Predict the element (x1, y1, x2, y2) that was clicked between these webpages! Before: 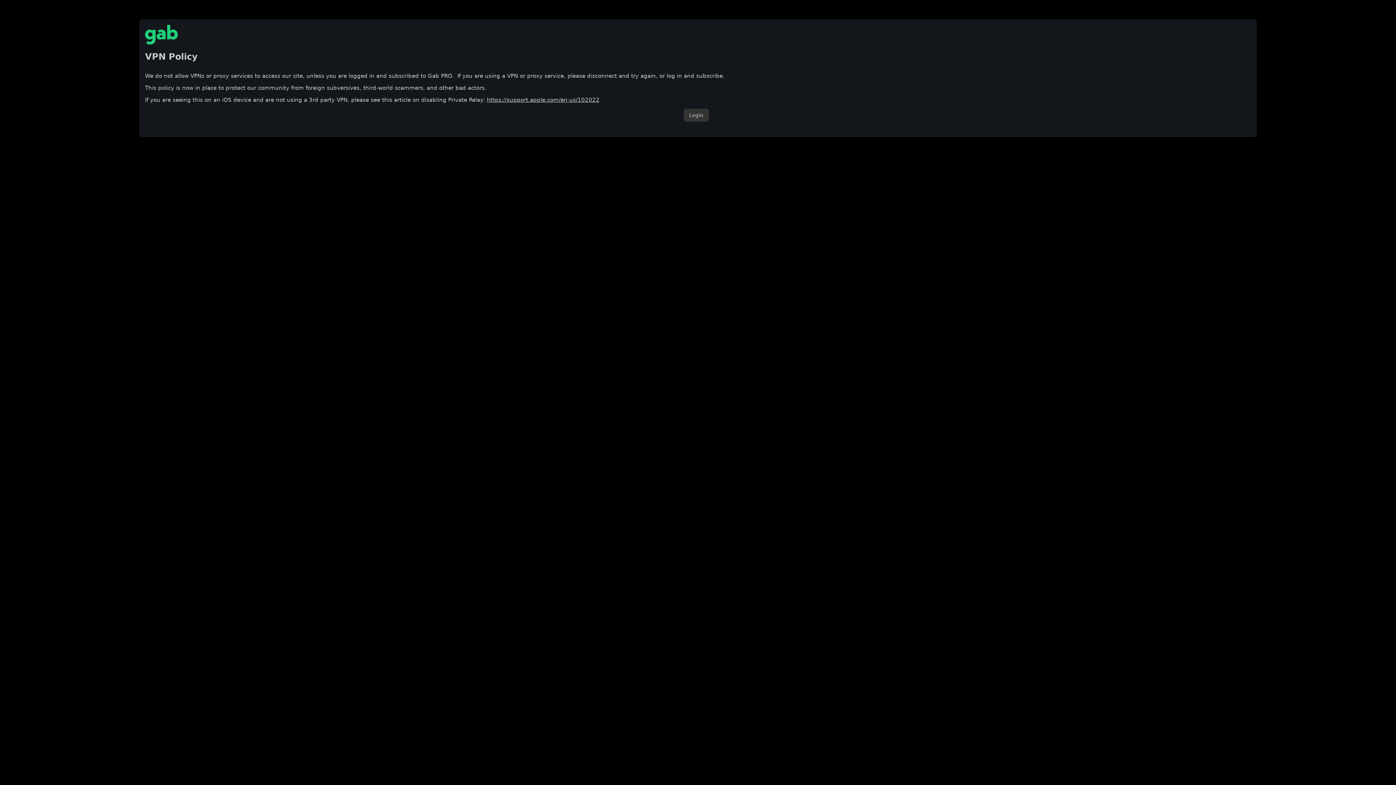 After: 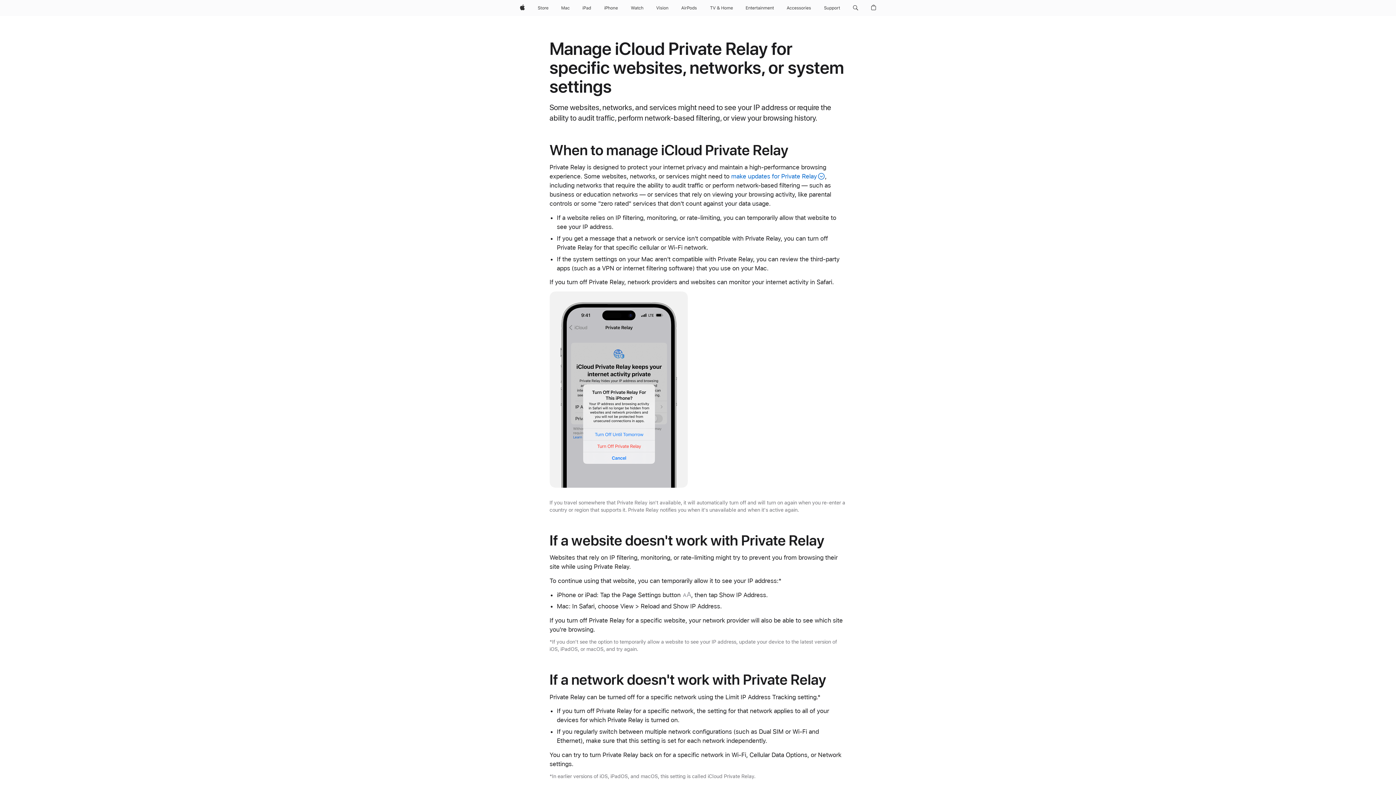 Action: label: https://support.apple.com/en-us/102022 bbox: (486, 96, 599, 103)